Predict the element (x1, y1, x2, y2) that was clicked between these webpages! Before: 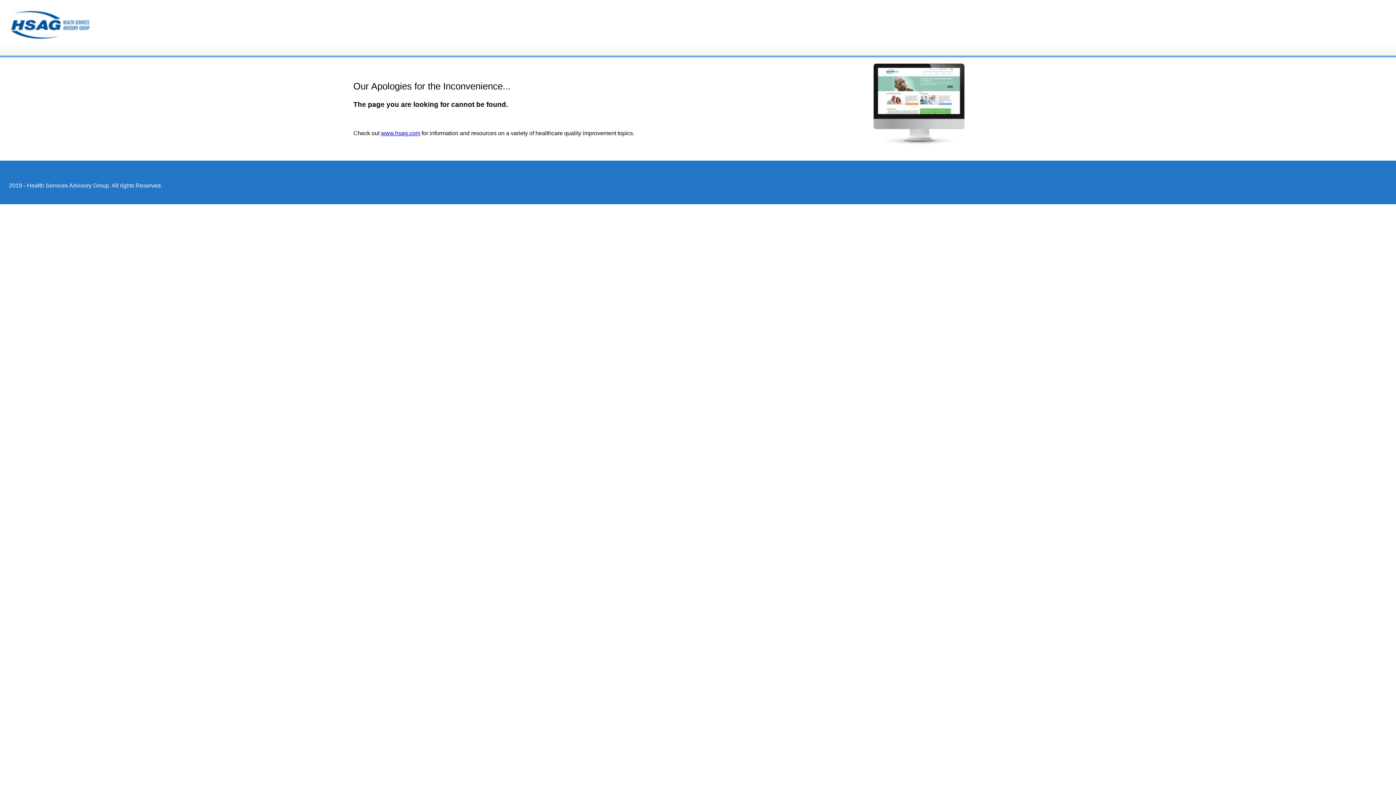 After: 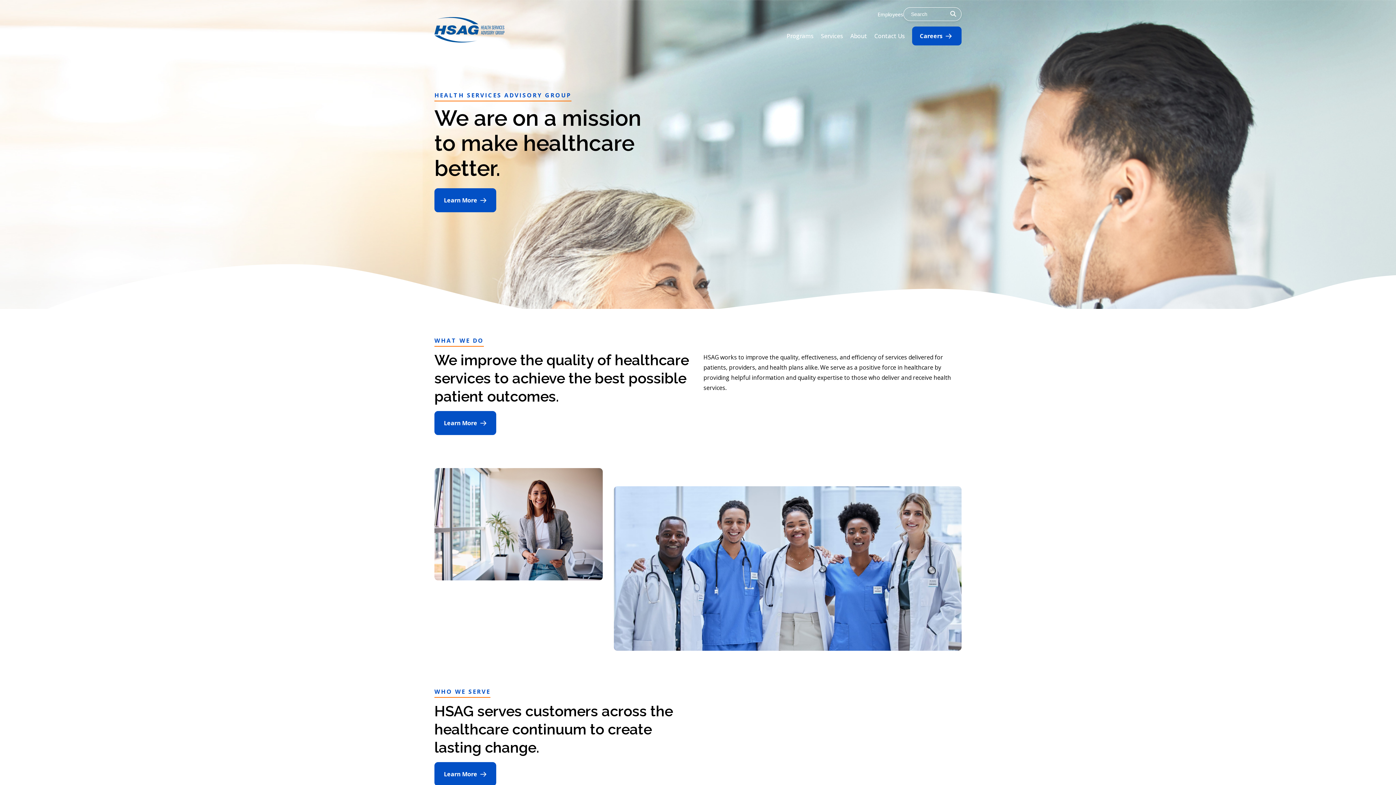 Action: bbox: (381, 130, 420, 136) label: www.hsag.com